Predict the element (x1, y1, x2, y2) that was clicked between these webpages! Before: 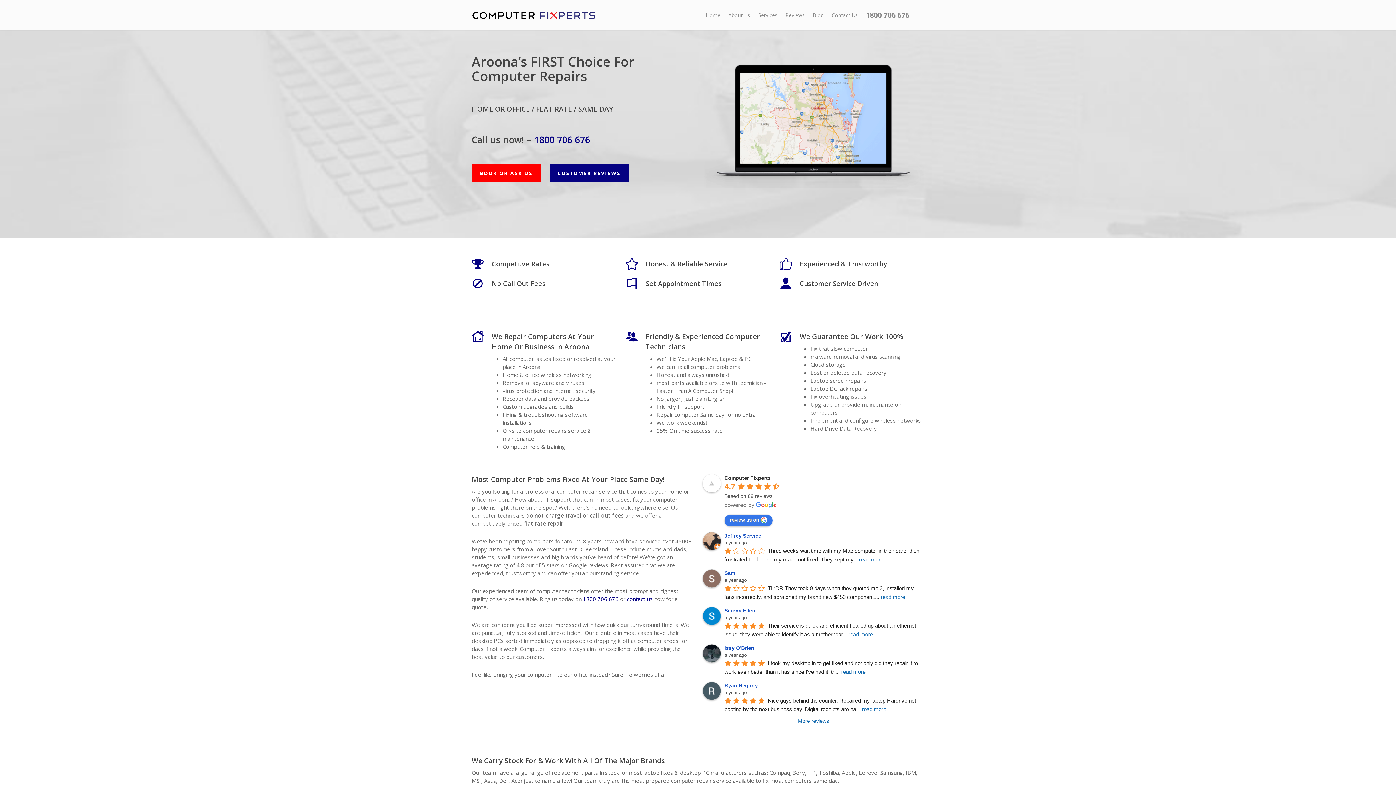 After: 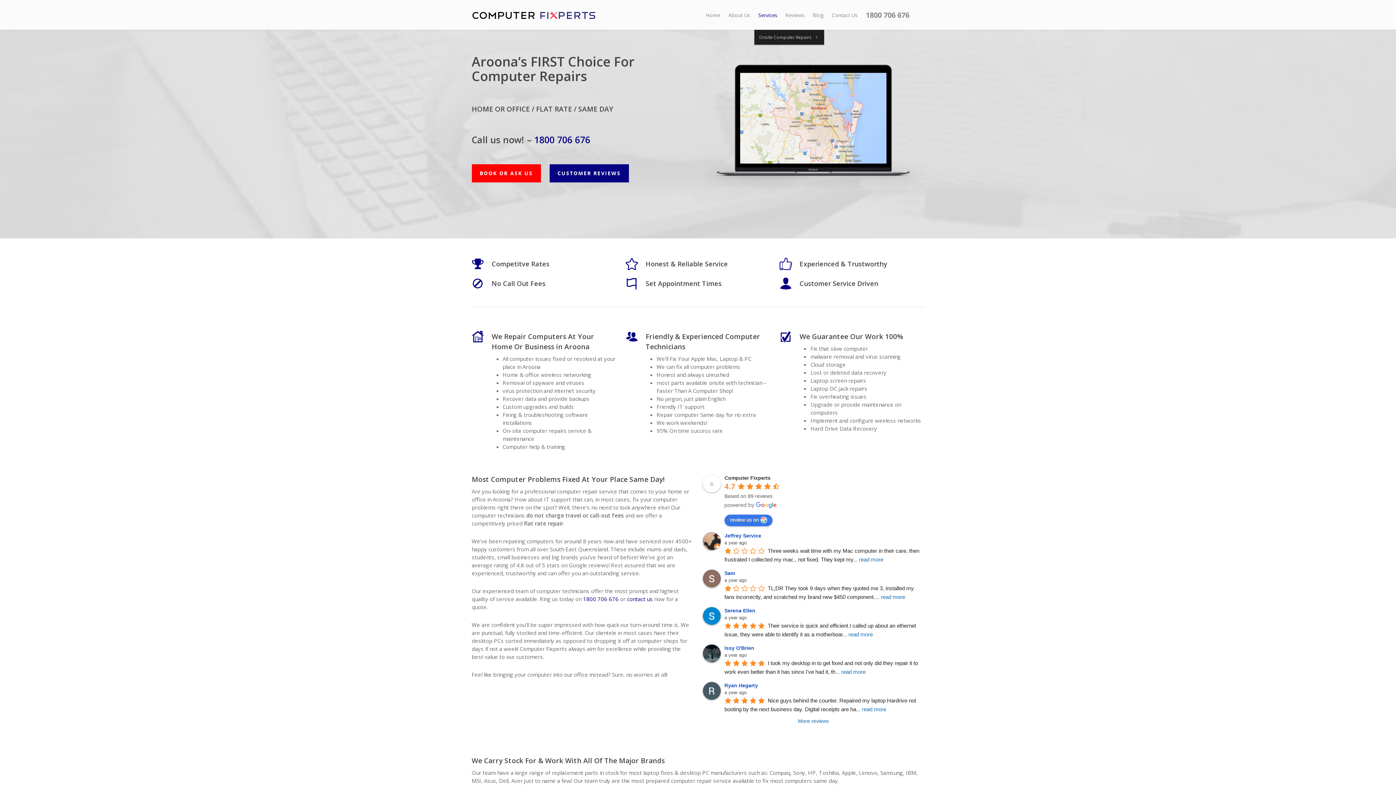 Action: bbox: (754, 8, 781, 29) label: Services